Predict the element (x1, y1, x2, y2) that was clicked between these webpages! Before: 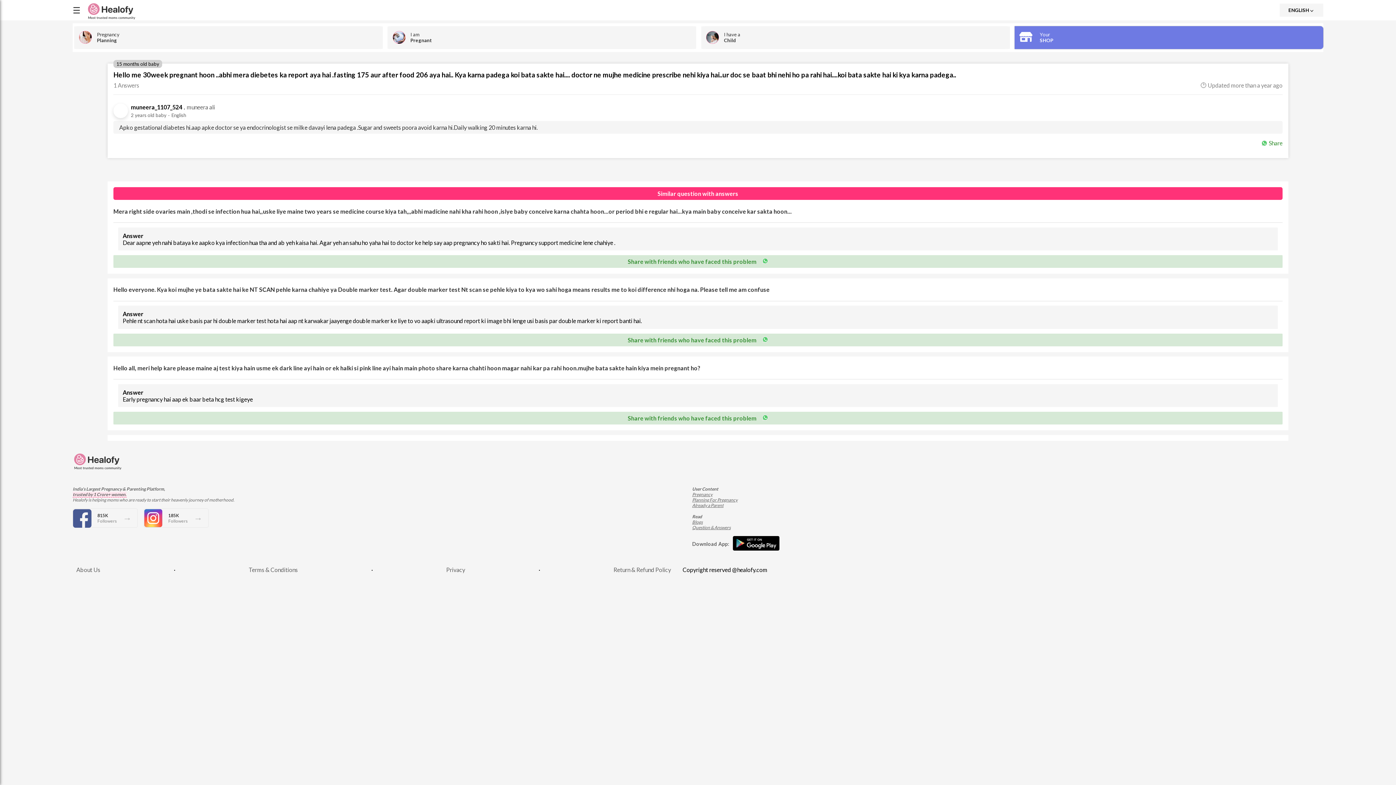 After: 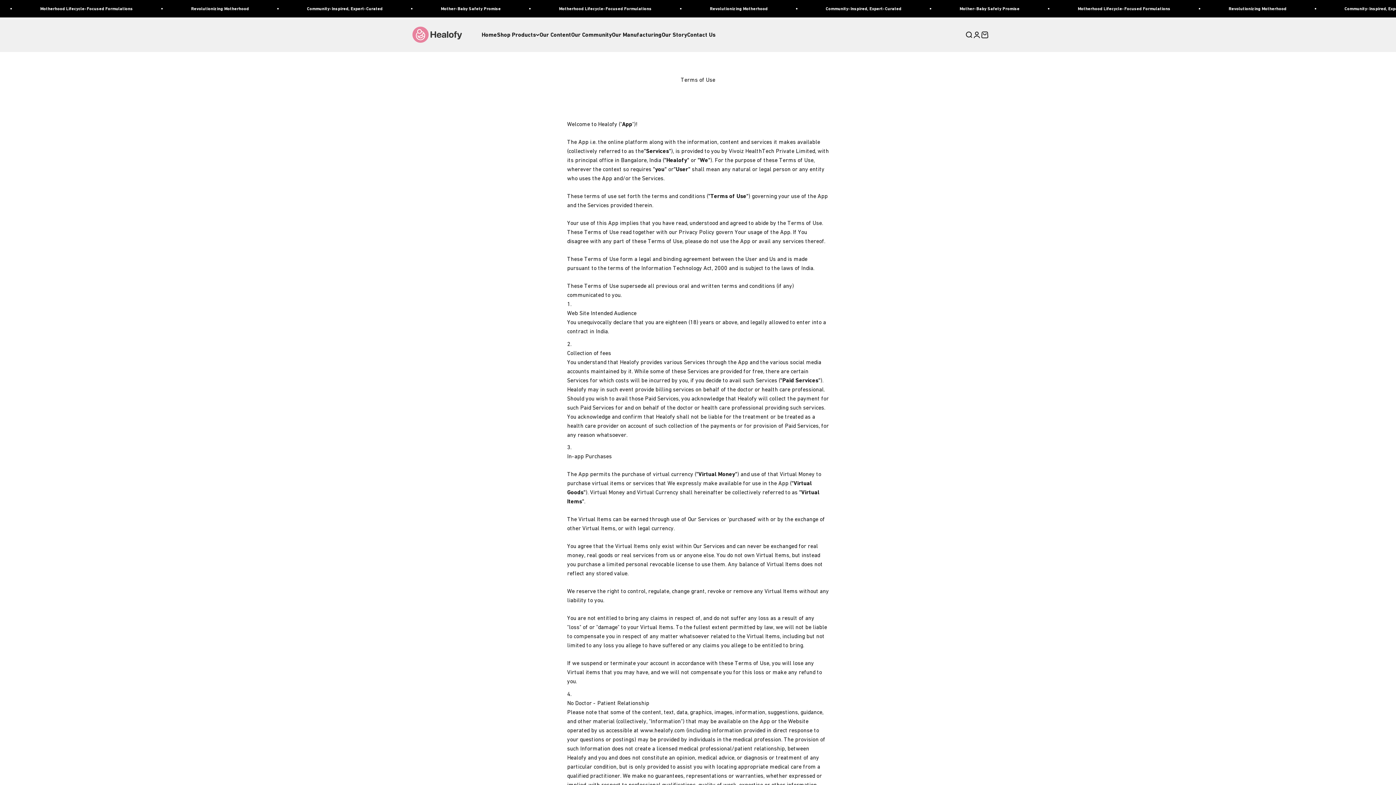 Action: label: Terms & Conditions bbox: (248, 566, 297, 573)